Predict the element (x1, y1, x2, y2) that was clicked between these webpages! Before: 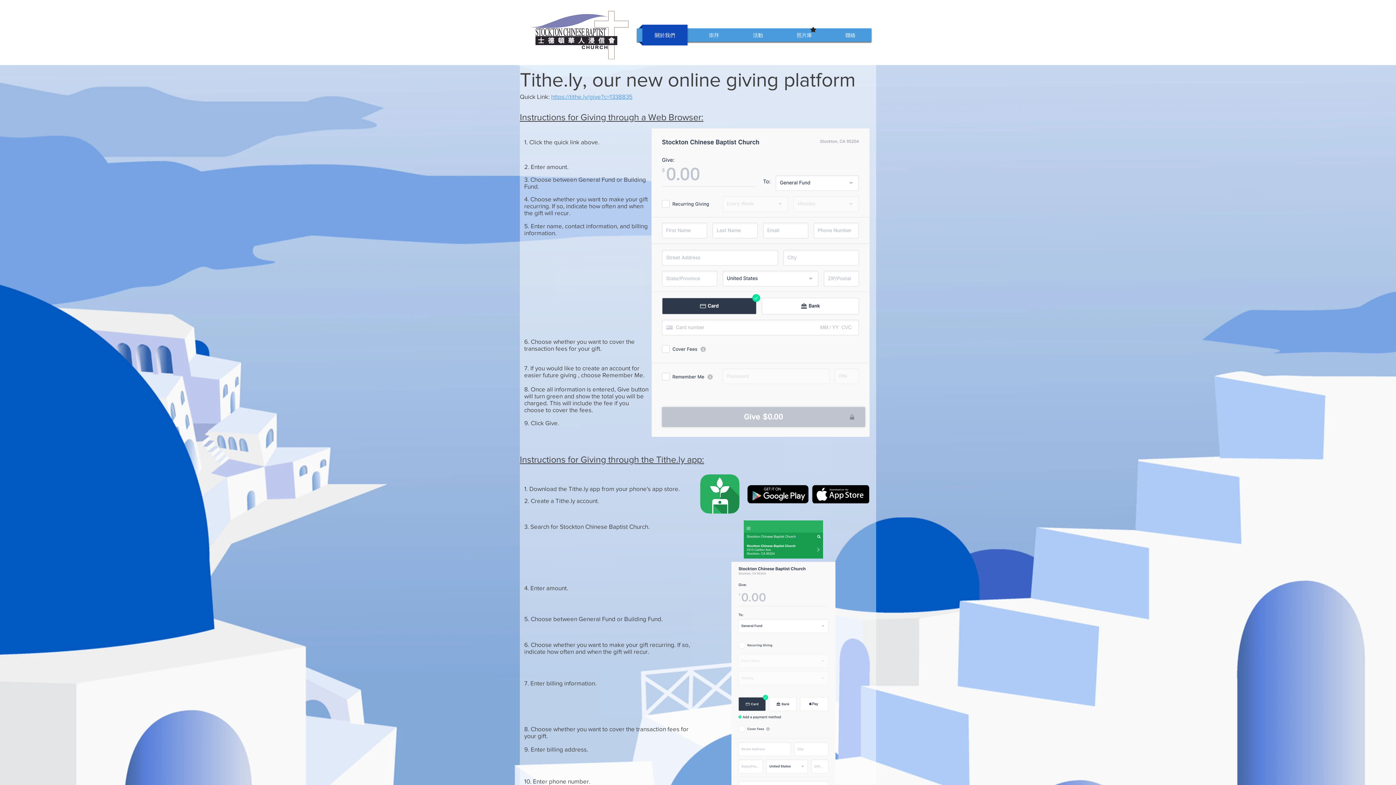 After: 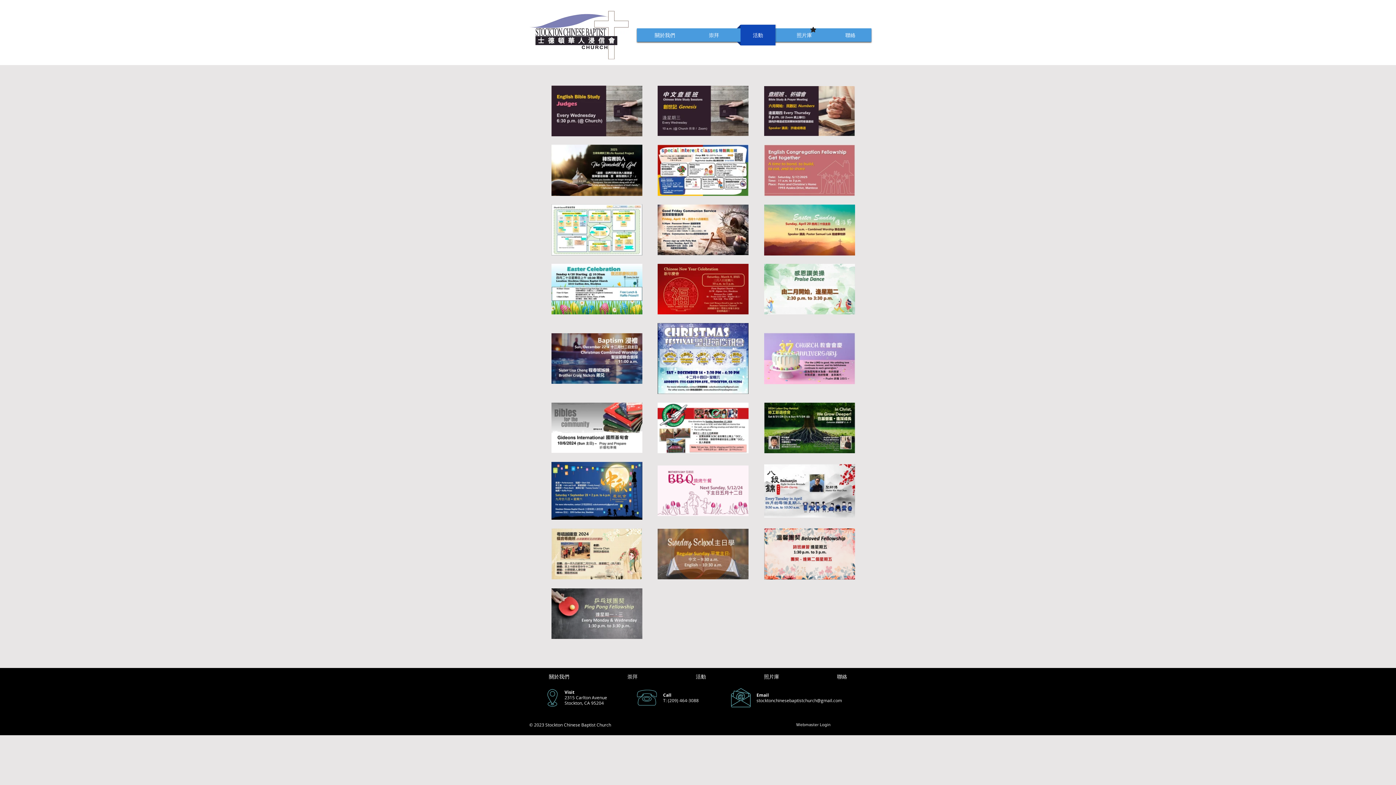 Action: label: 活動 bbox: (737, 24, 779, 45)